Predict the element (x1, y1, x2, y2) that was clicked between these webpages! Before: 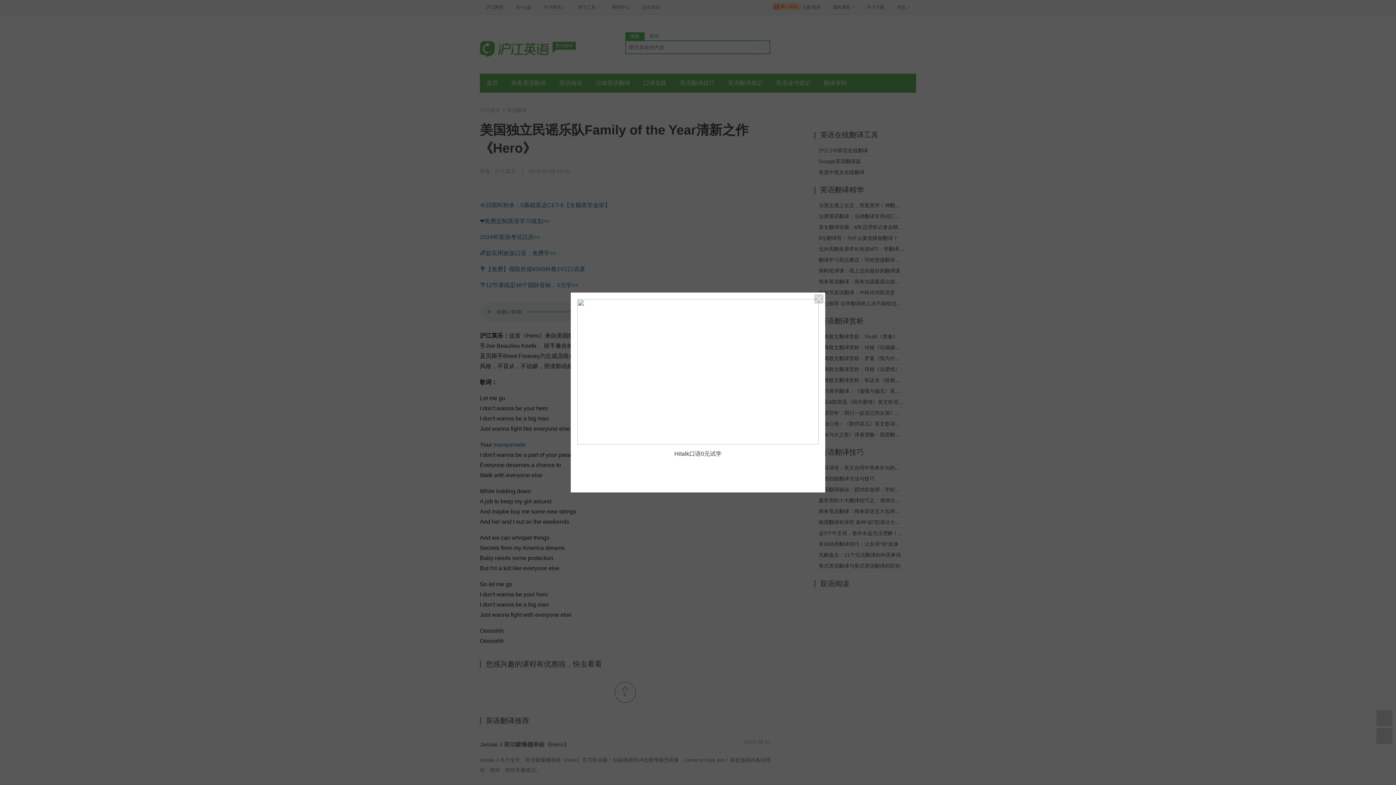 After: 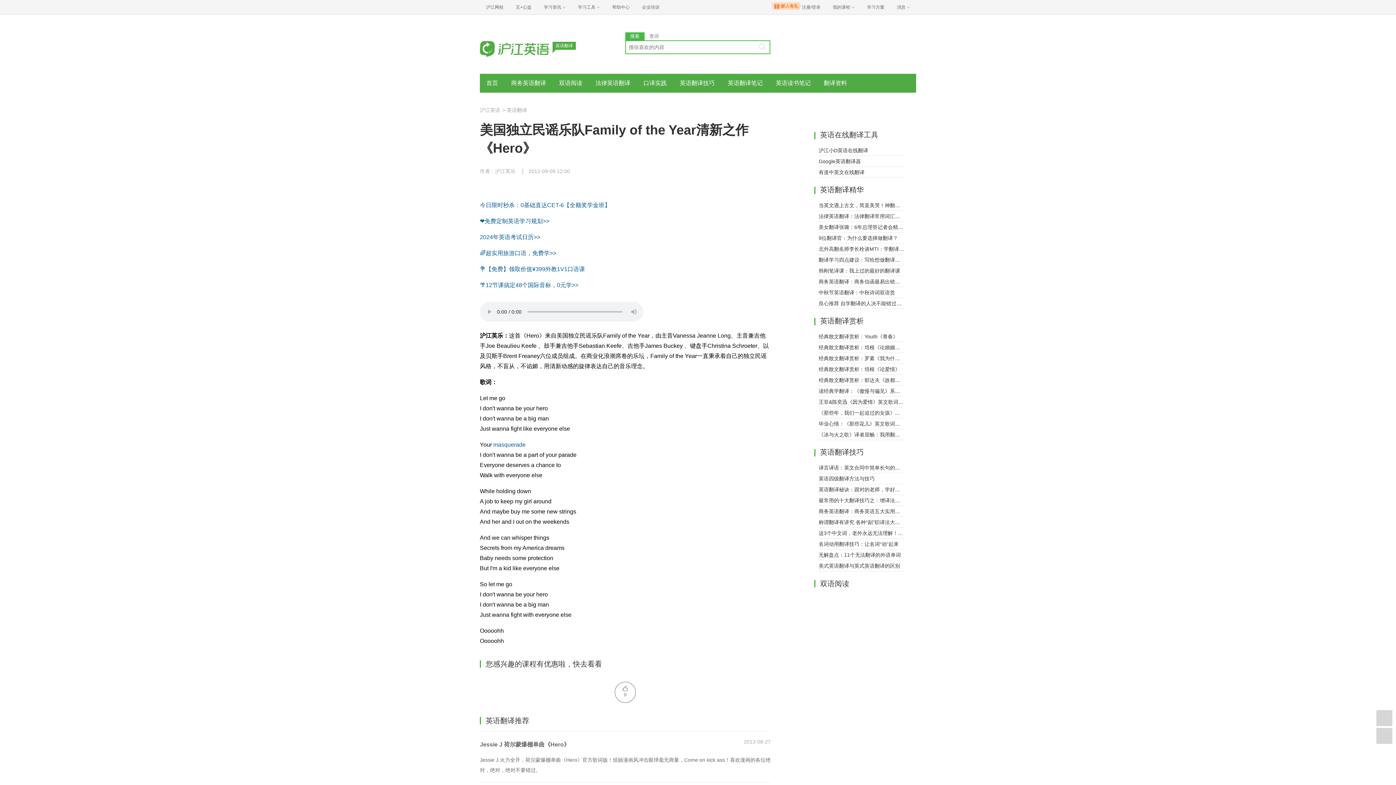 Action: bbox: (814, 294, 823, 303)